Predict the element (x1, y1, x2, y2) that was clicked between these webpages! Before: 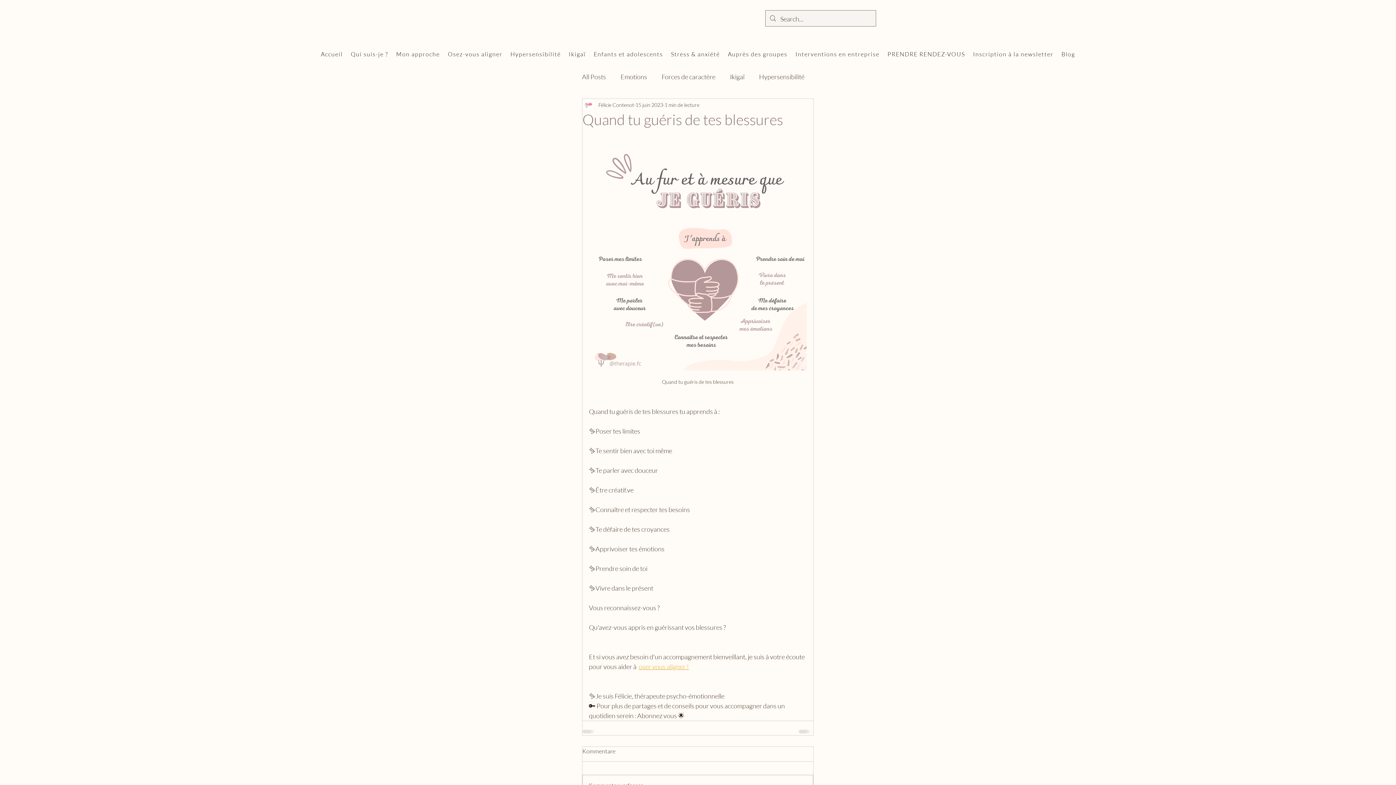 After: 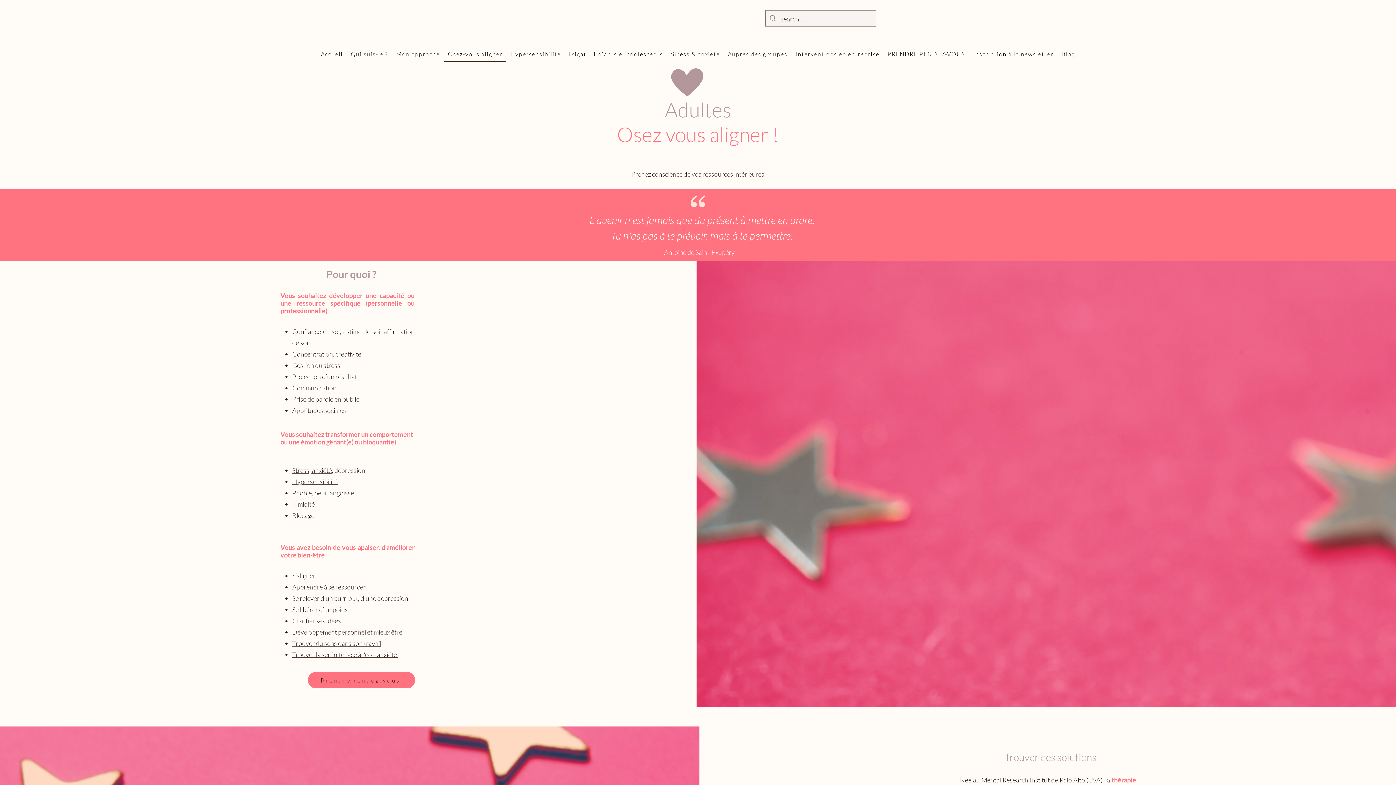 Action: label: Osez-vous aligner bbox: (444, 46, 506, 62)